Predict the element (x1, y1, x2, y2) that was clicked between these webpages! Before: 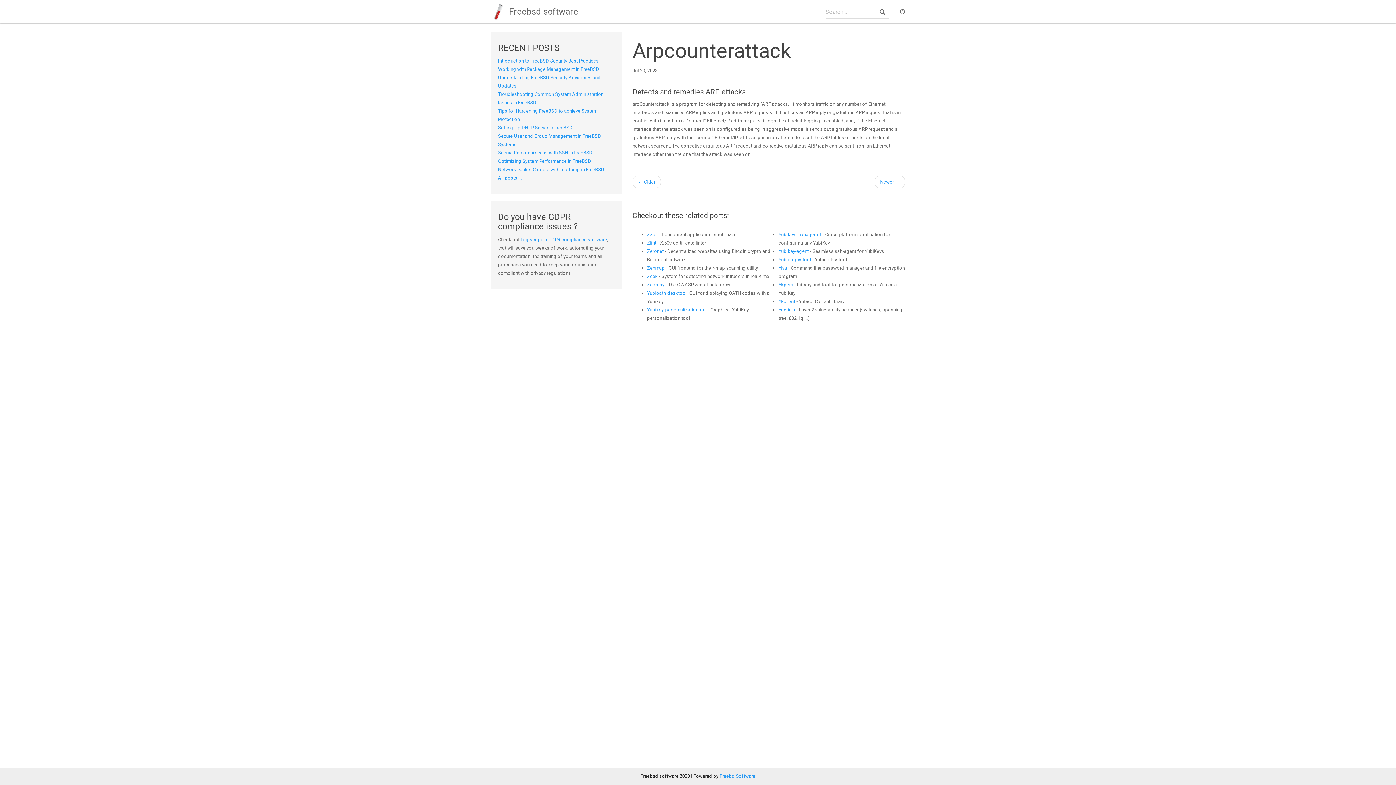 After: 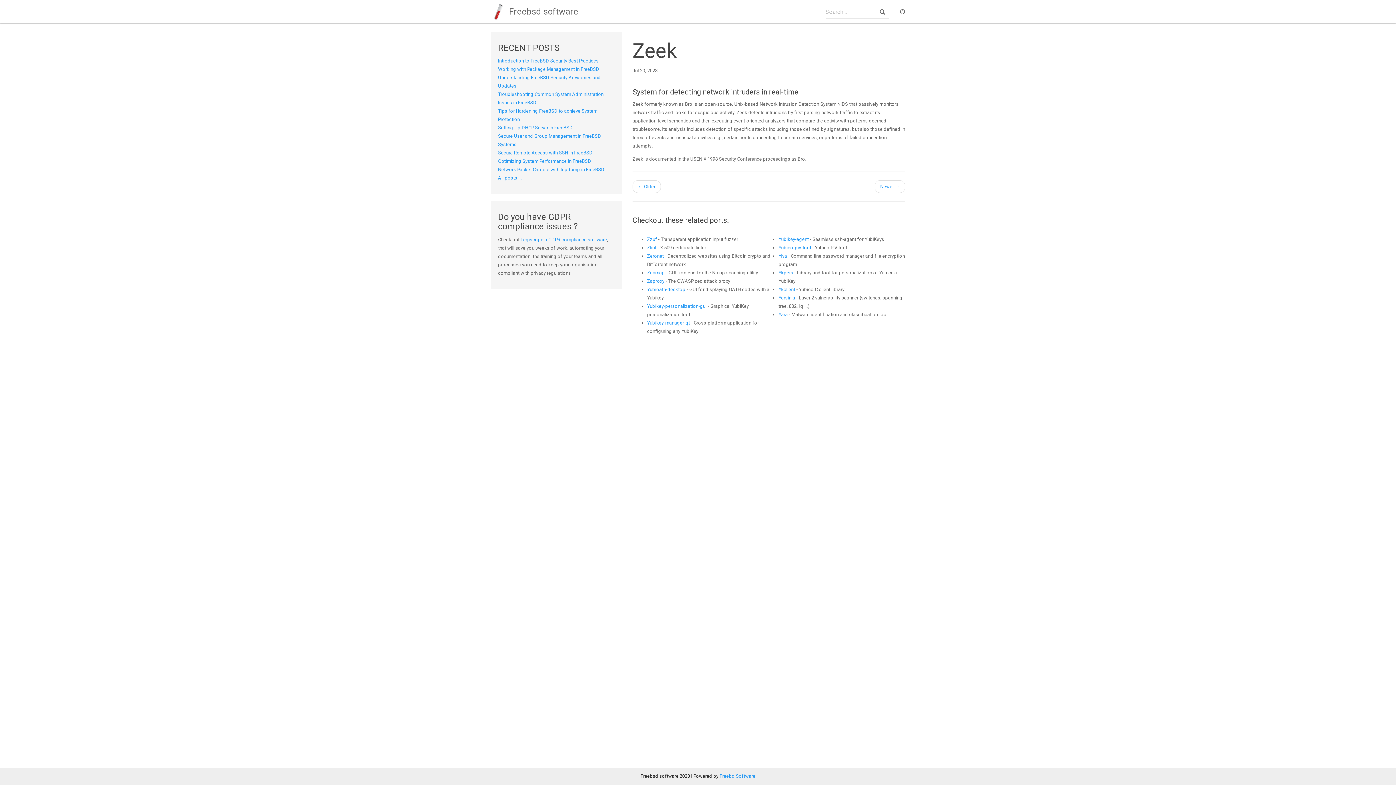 Action: bbox: (647, 273, 657, 279) label: Zeek